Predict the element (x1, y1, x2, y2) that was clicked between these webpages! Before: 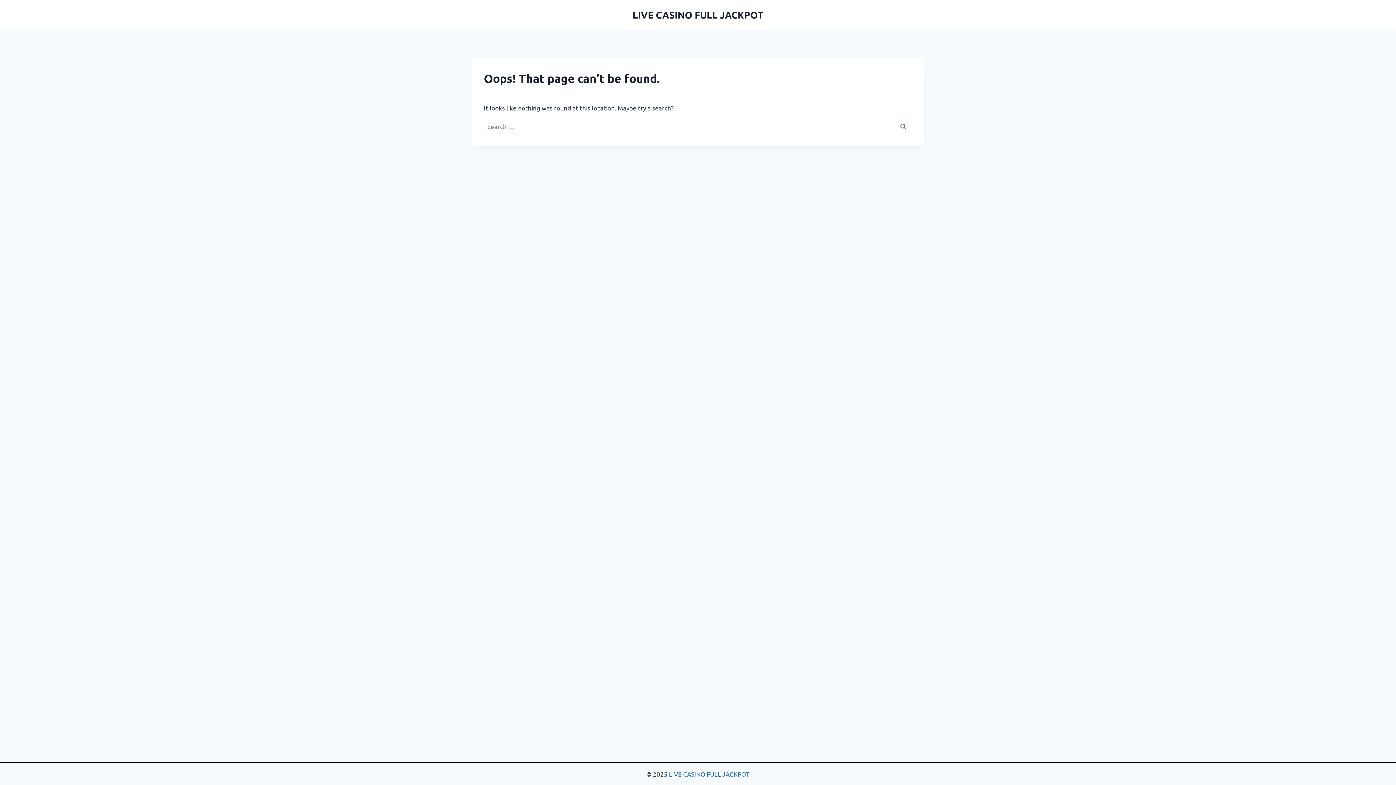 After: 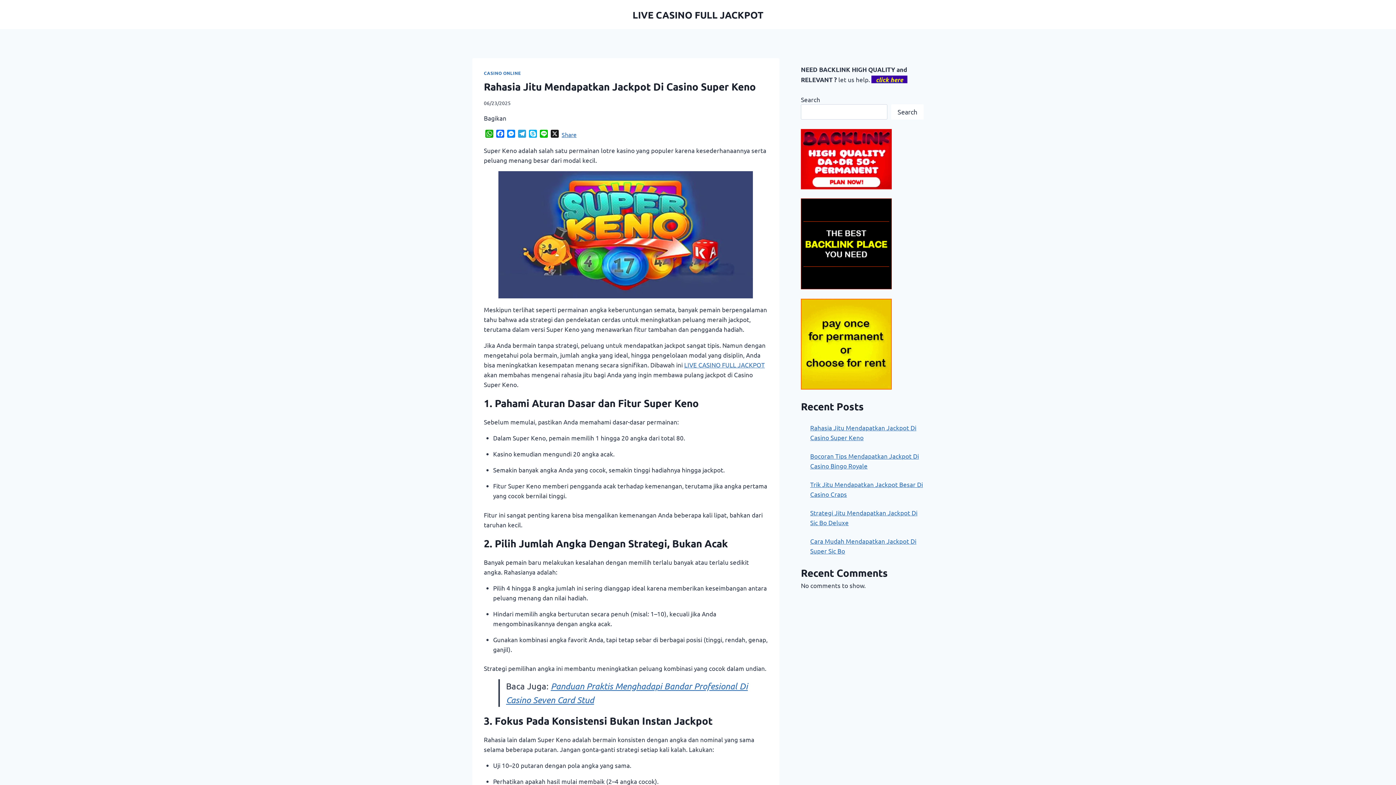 Action: bbox: (632, 8, 763, 20) label: LIVE CASINO FULL JACKPOT